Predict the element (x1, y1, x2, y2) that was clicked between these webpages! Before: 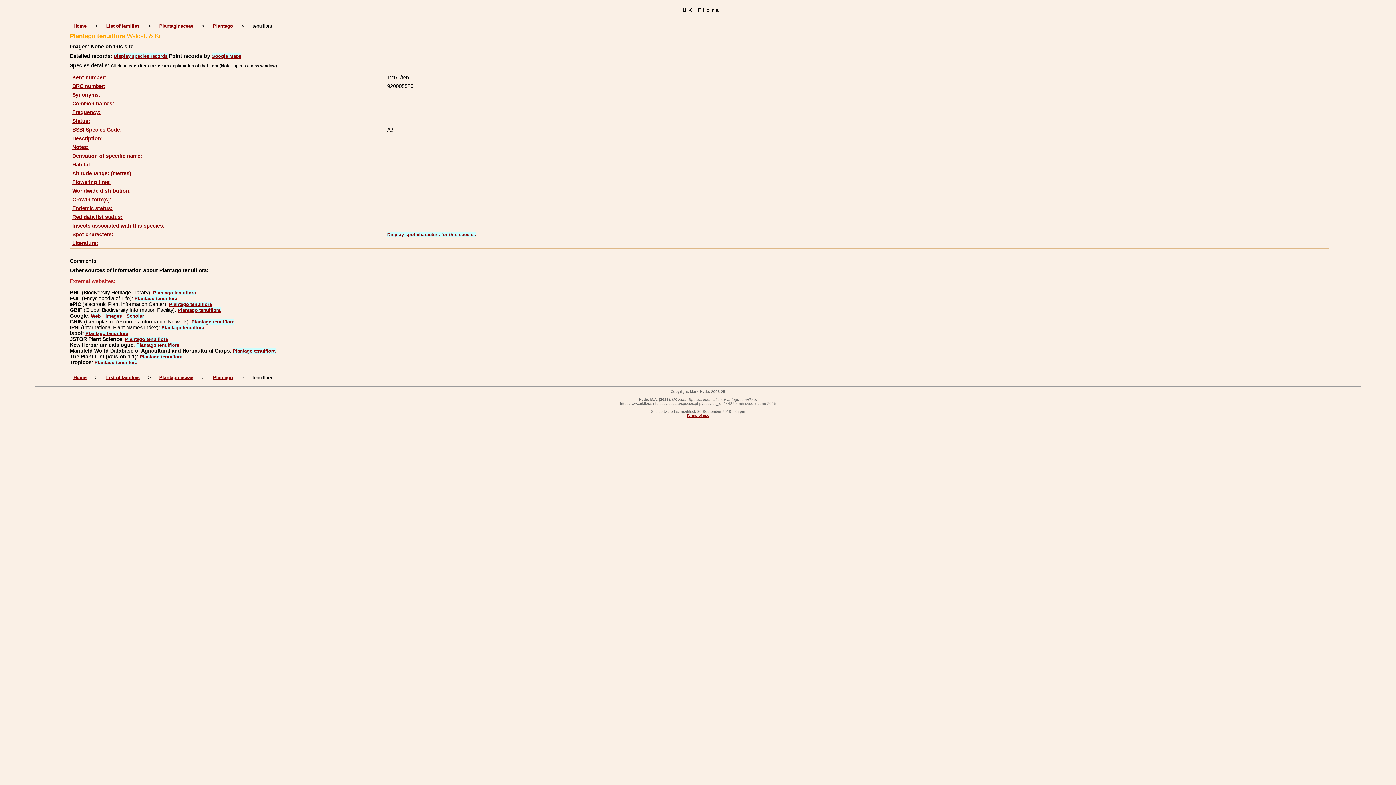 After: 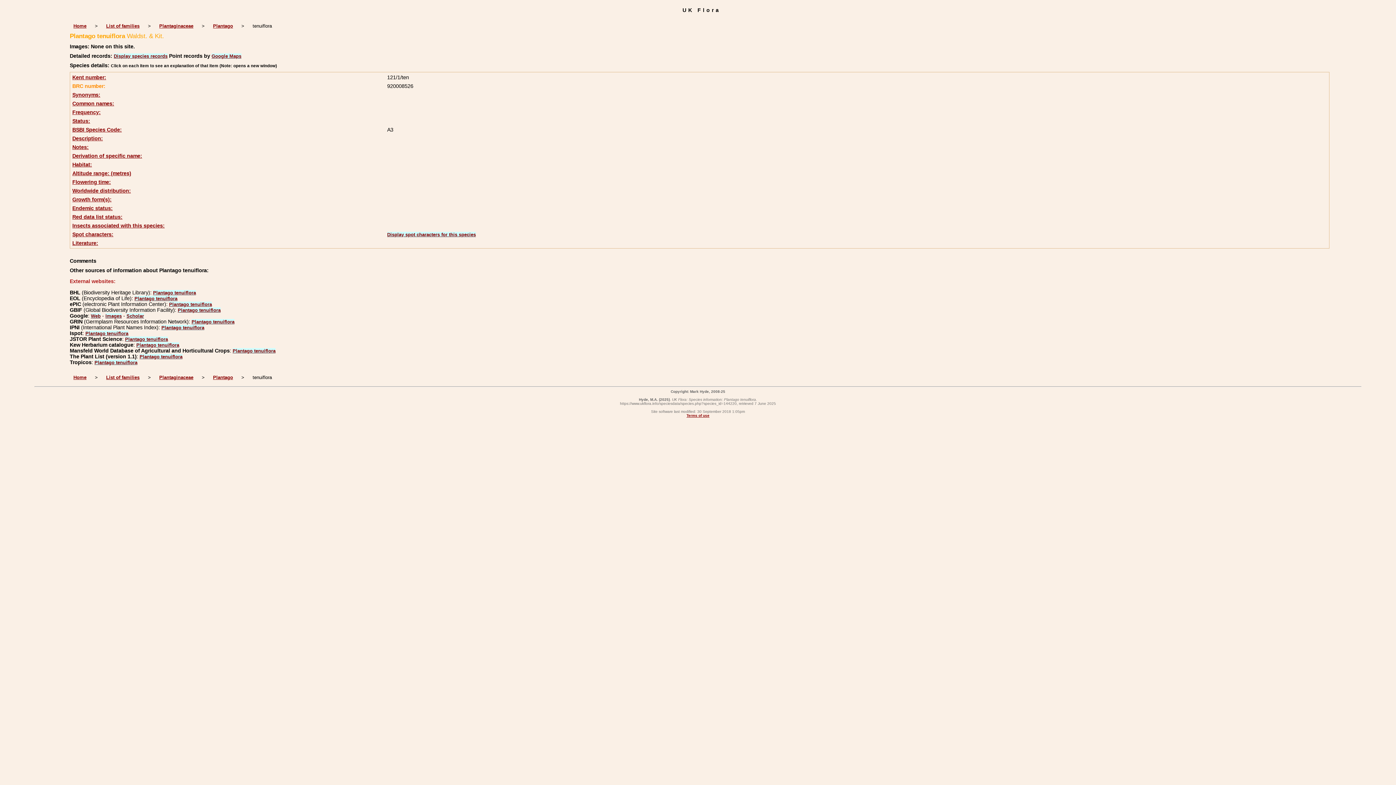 Action: label: BRC number: bbox: (72, 83, 105, 89)